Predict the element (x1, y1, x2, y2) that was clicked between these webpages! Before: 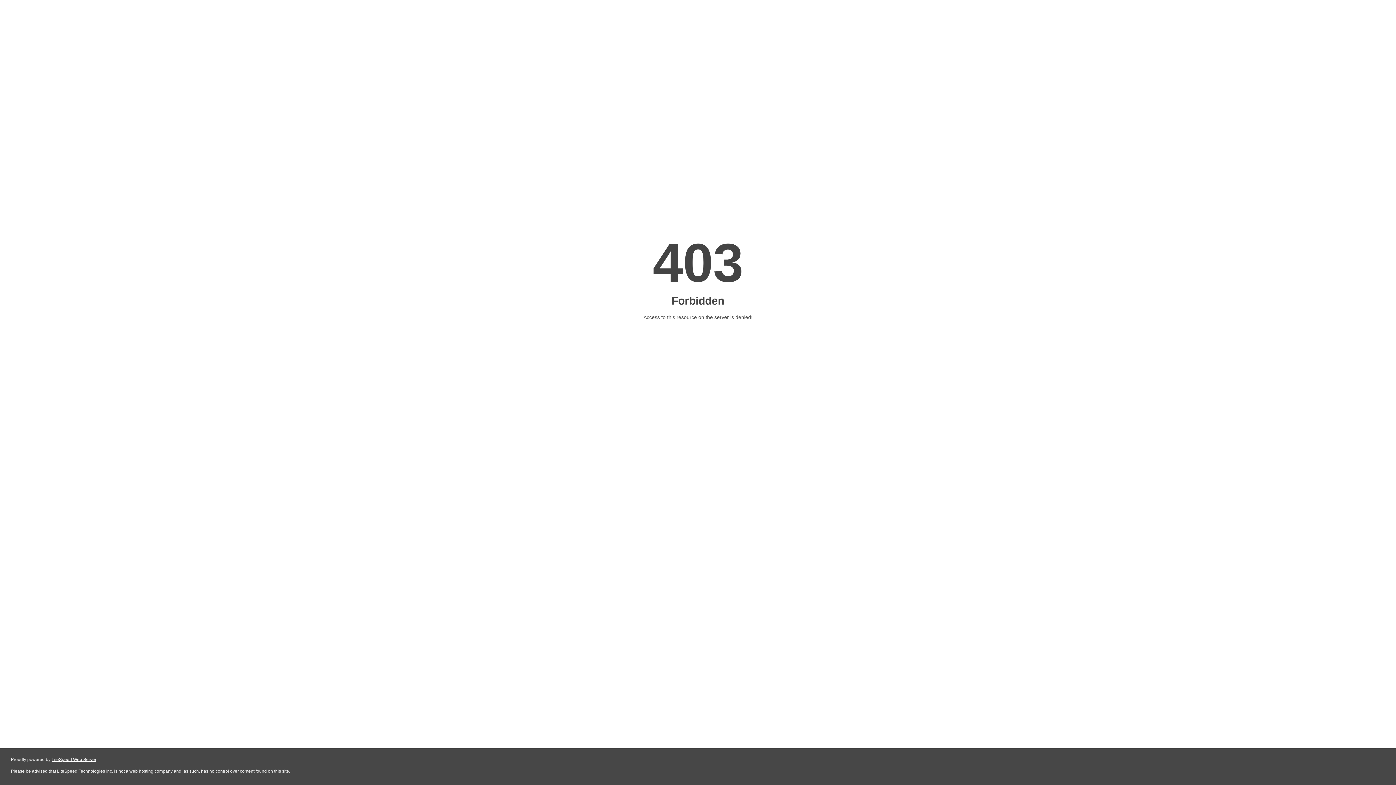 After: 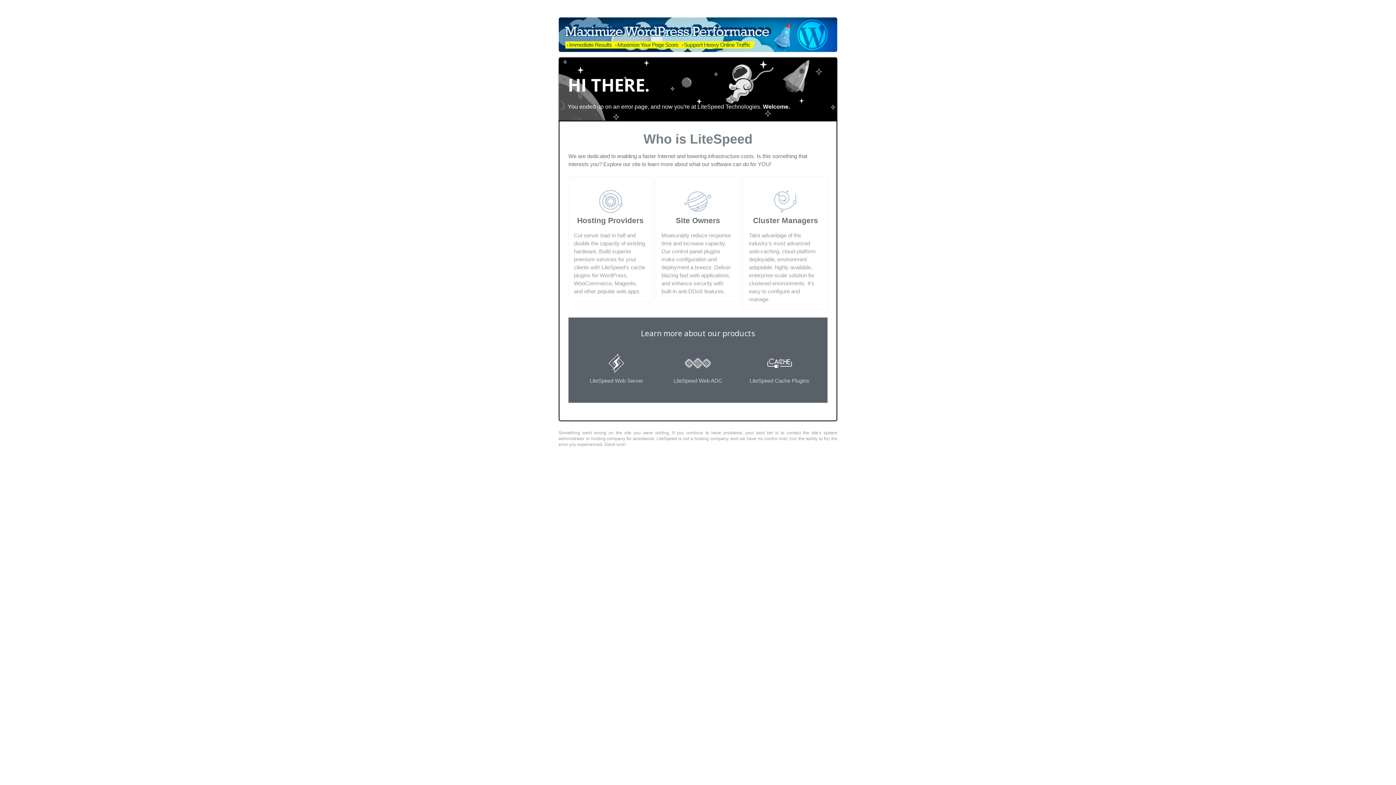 Action: label: LiteSpeed Web Server bbox: (51, 757, 96, 762)